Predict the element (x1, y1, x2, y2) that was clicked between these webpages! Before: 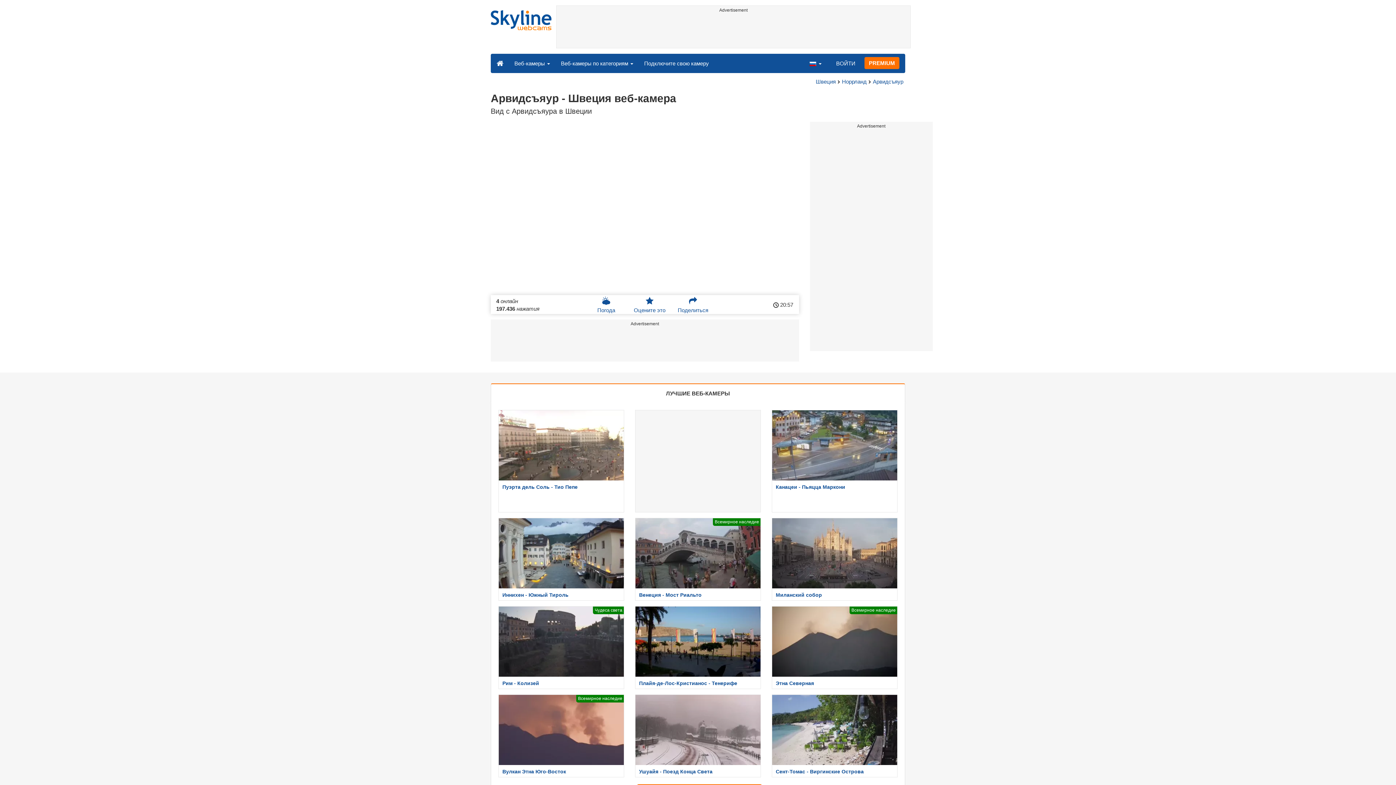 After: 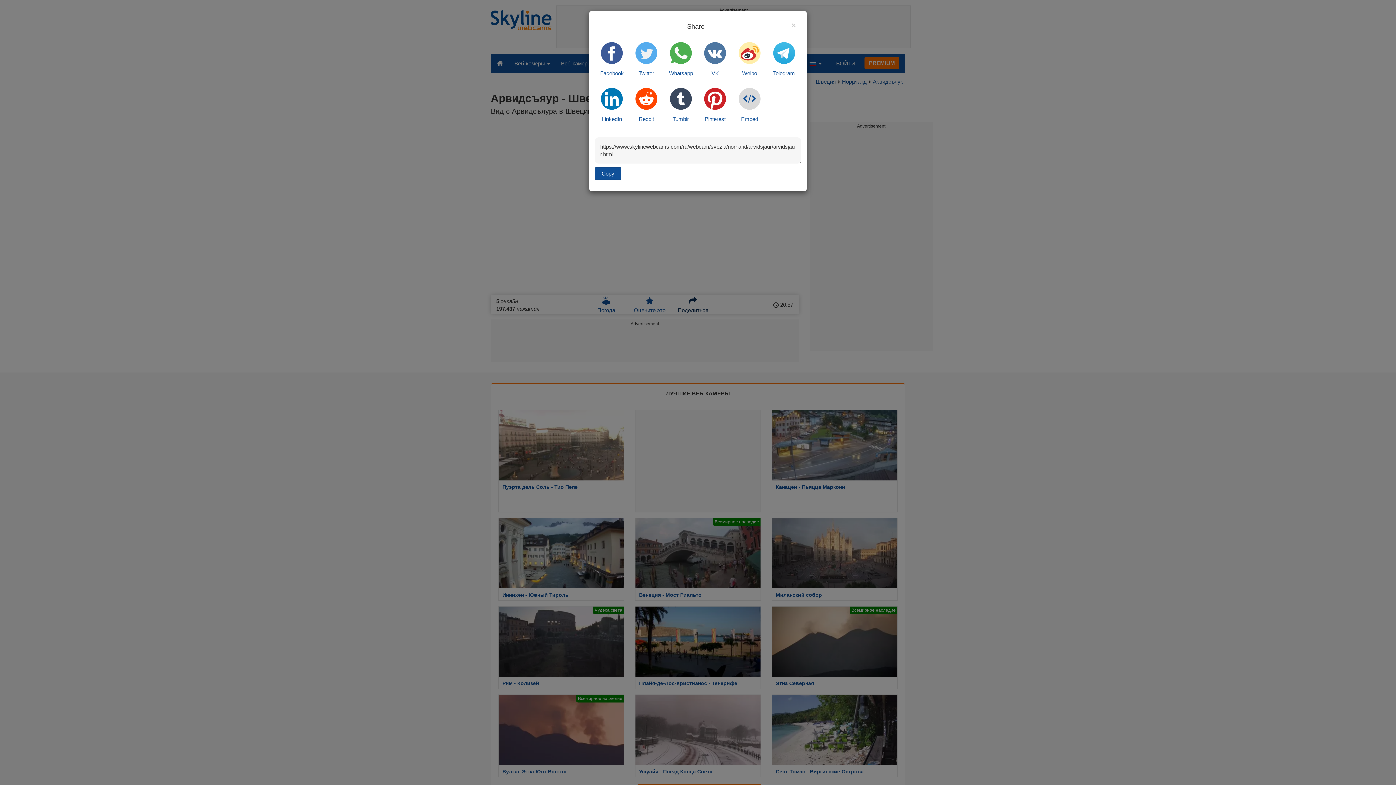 Action: label: 
Поделиться bbox: (677, 295, 708, 314)